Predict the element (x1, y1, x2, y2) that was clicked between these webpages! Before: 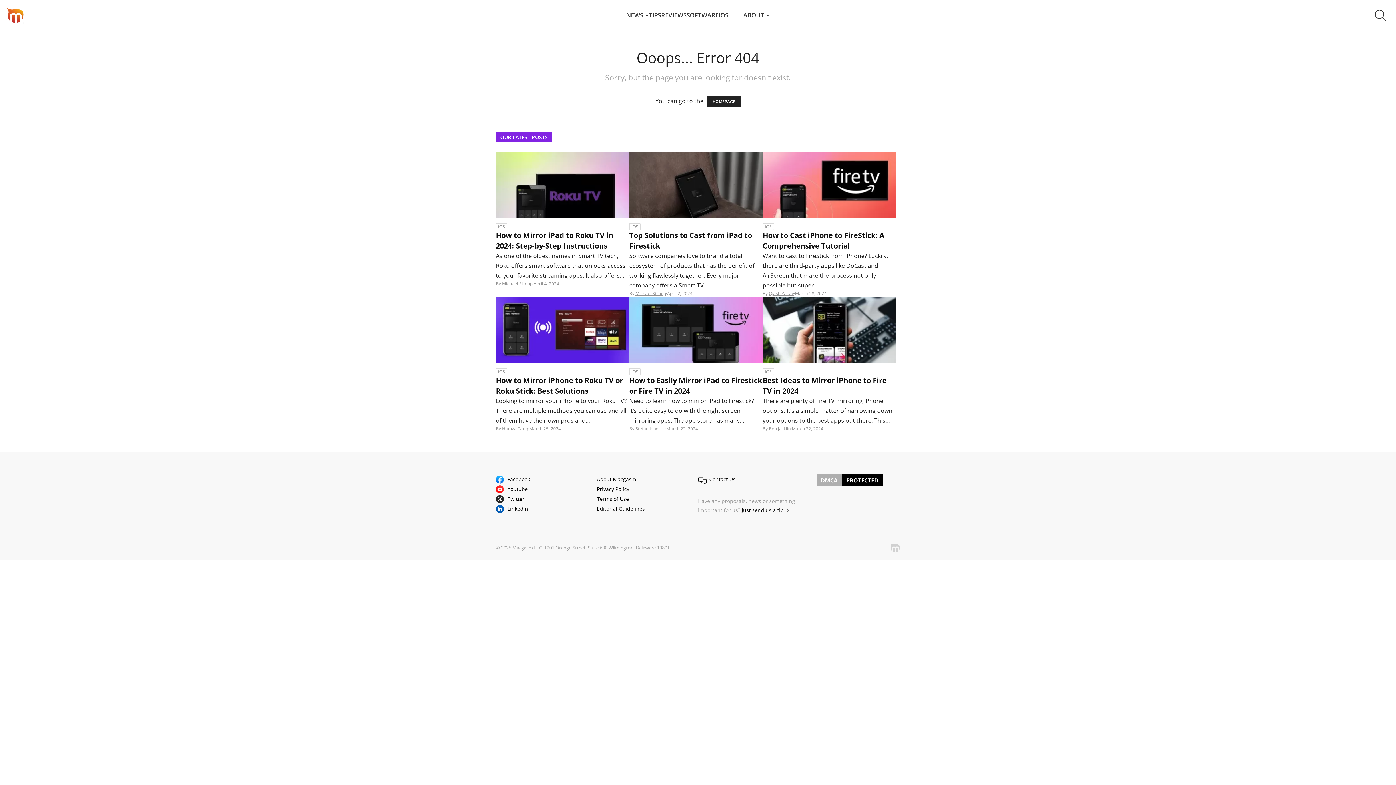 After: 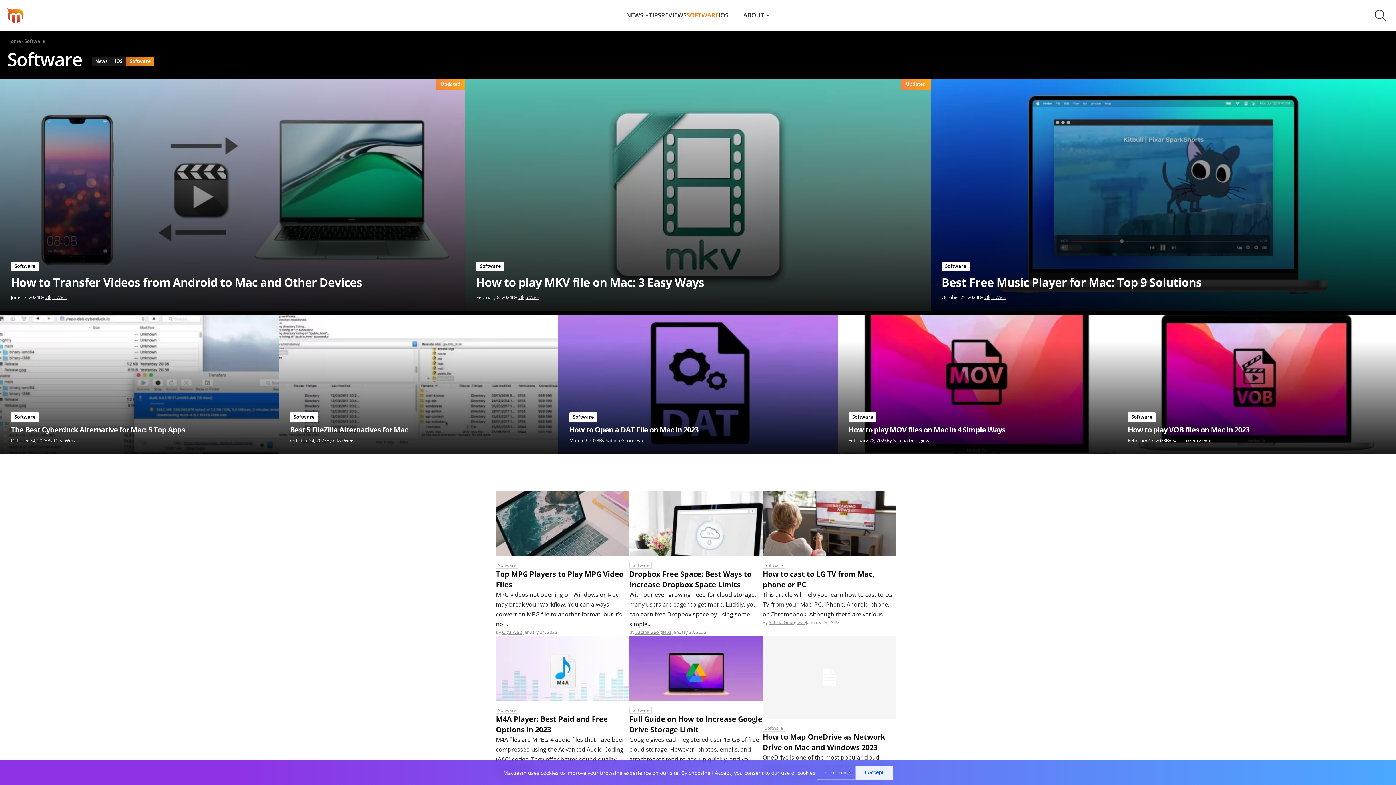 Action: label: SOFTWARE bbox: (686, 6, 718, 23)